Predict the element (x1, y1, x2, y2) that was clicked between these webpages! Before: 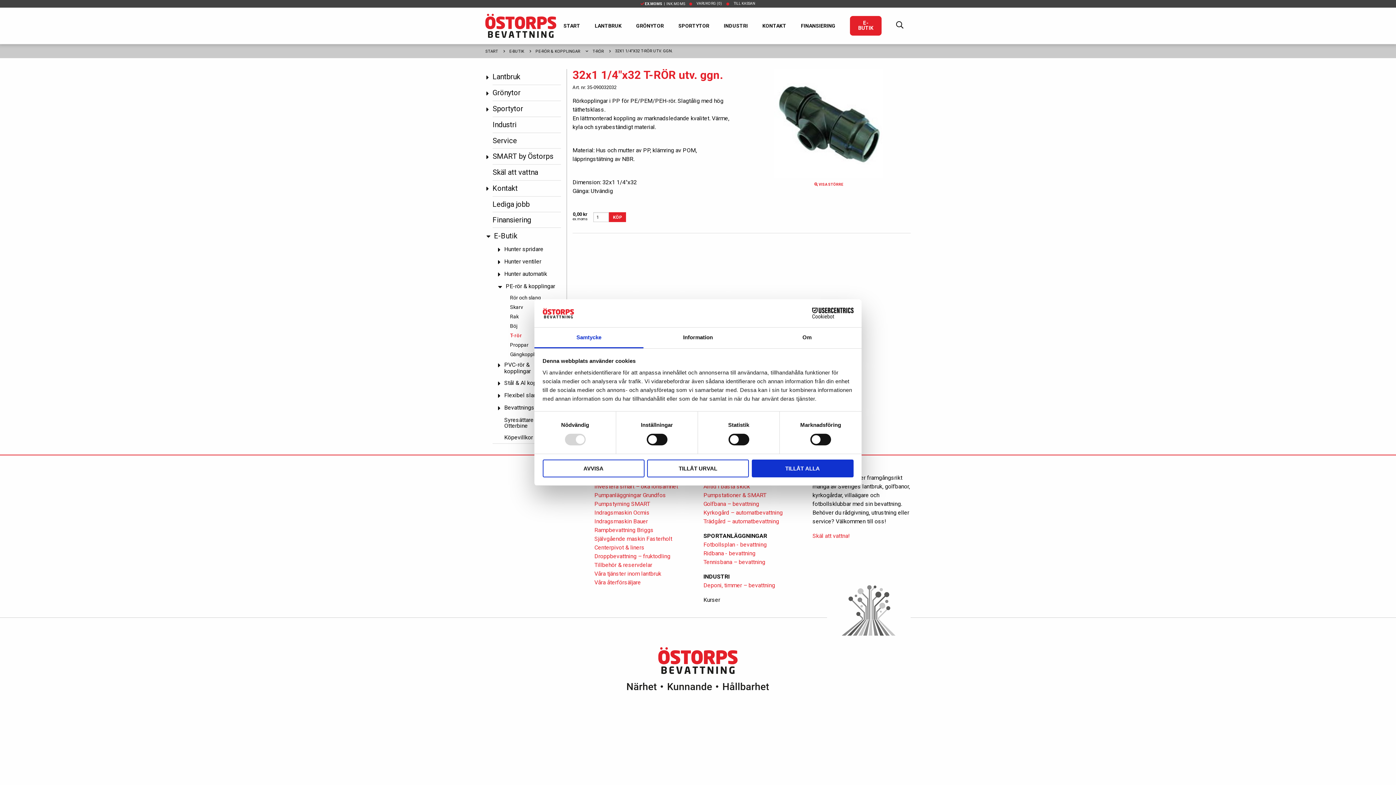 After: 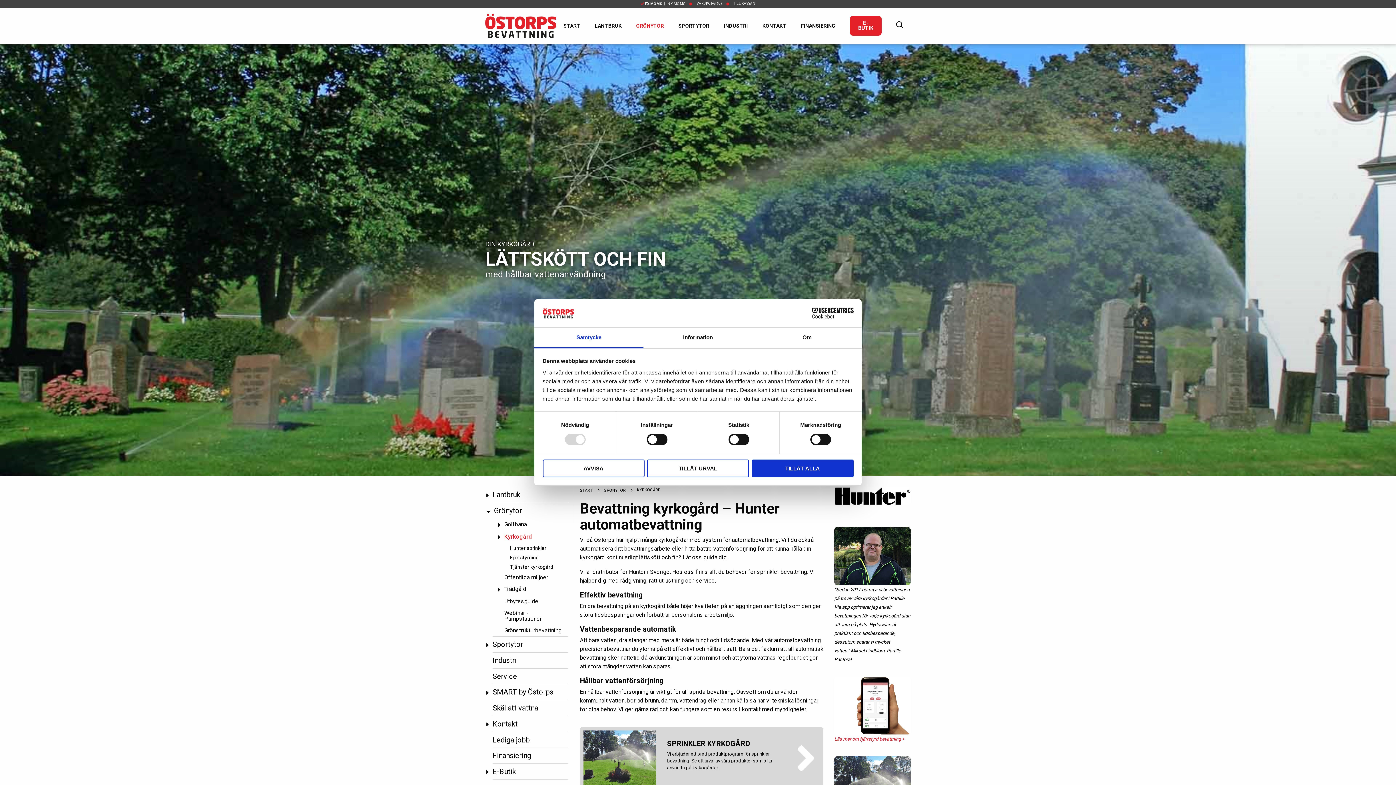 Action: bbox: (703, 509, 782, 516) label: Kyrkogård – automatbevattning